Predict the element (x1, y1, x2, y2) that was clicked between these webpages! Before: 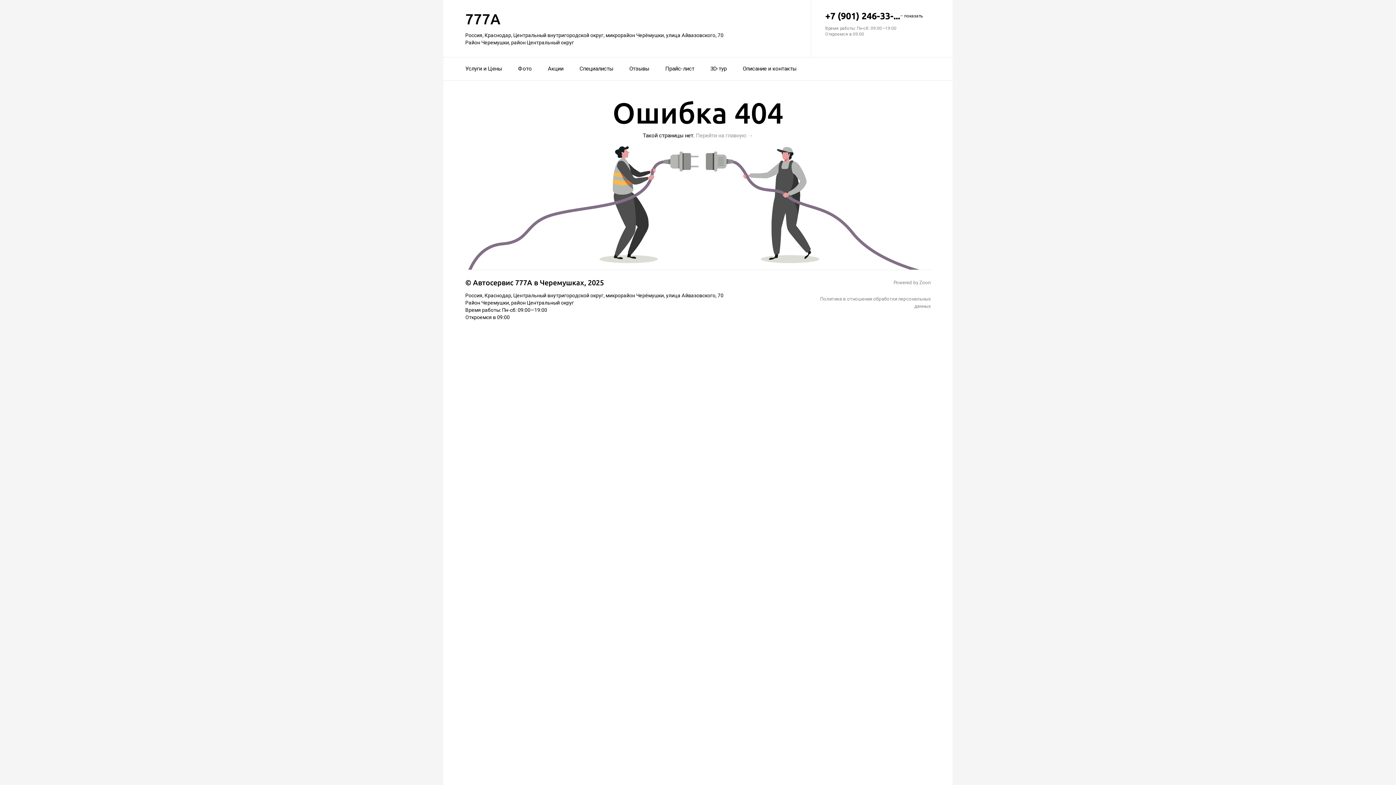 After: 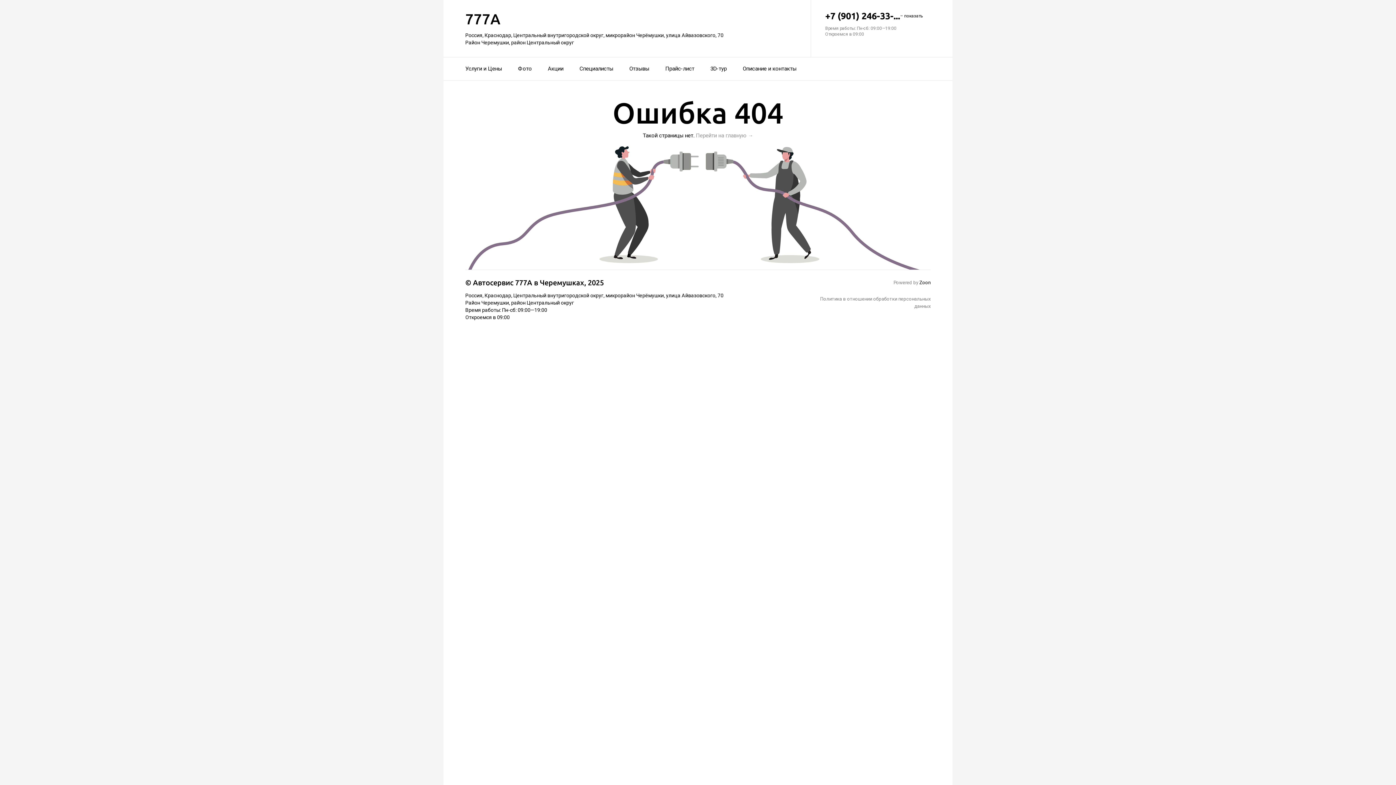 Action: label: Zoon bbox: (919, 280, 930, 285)